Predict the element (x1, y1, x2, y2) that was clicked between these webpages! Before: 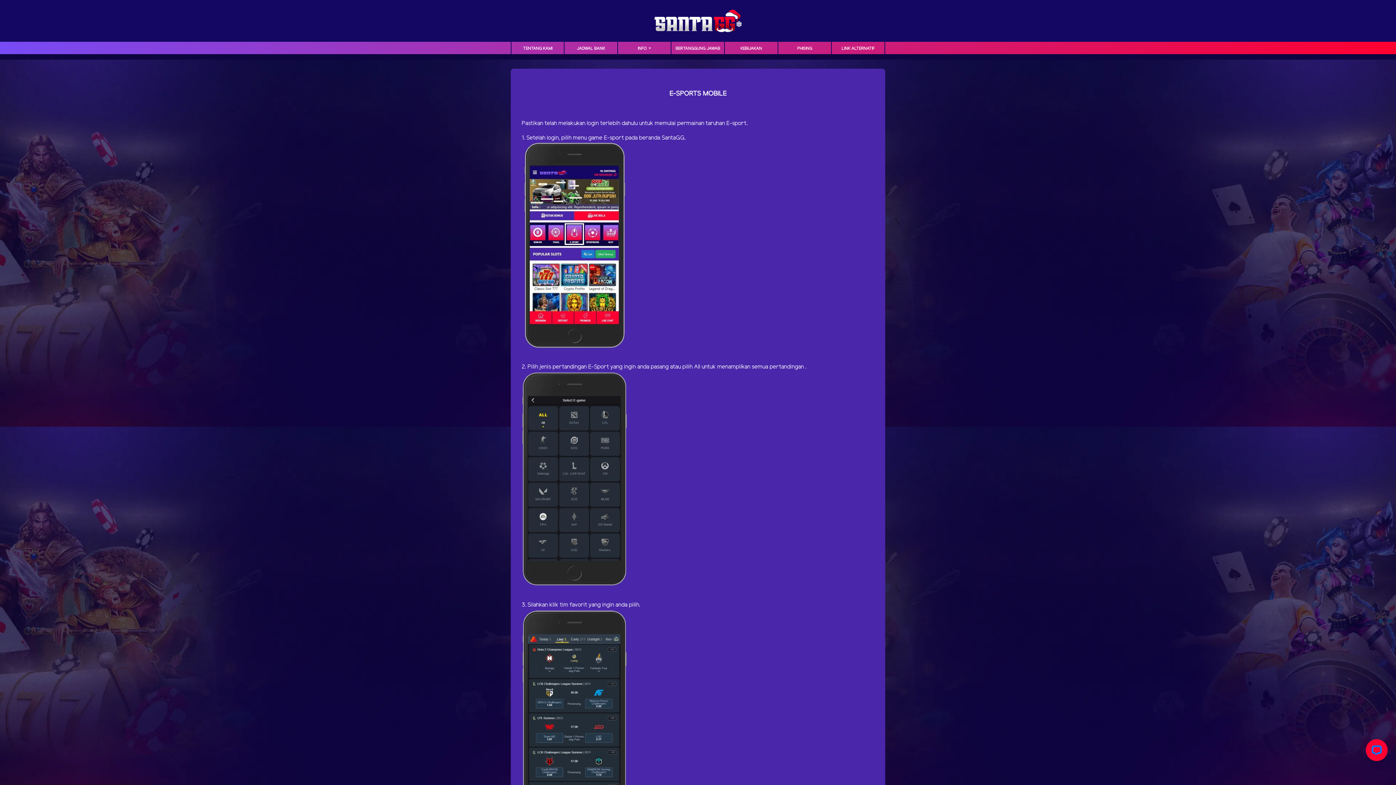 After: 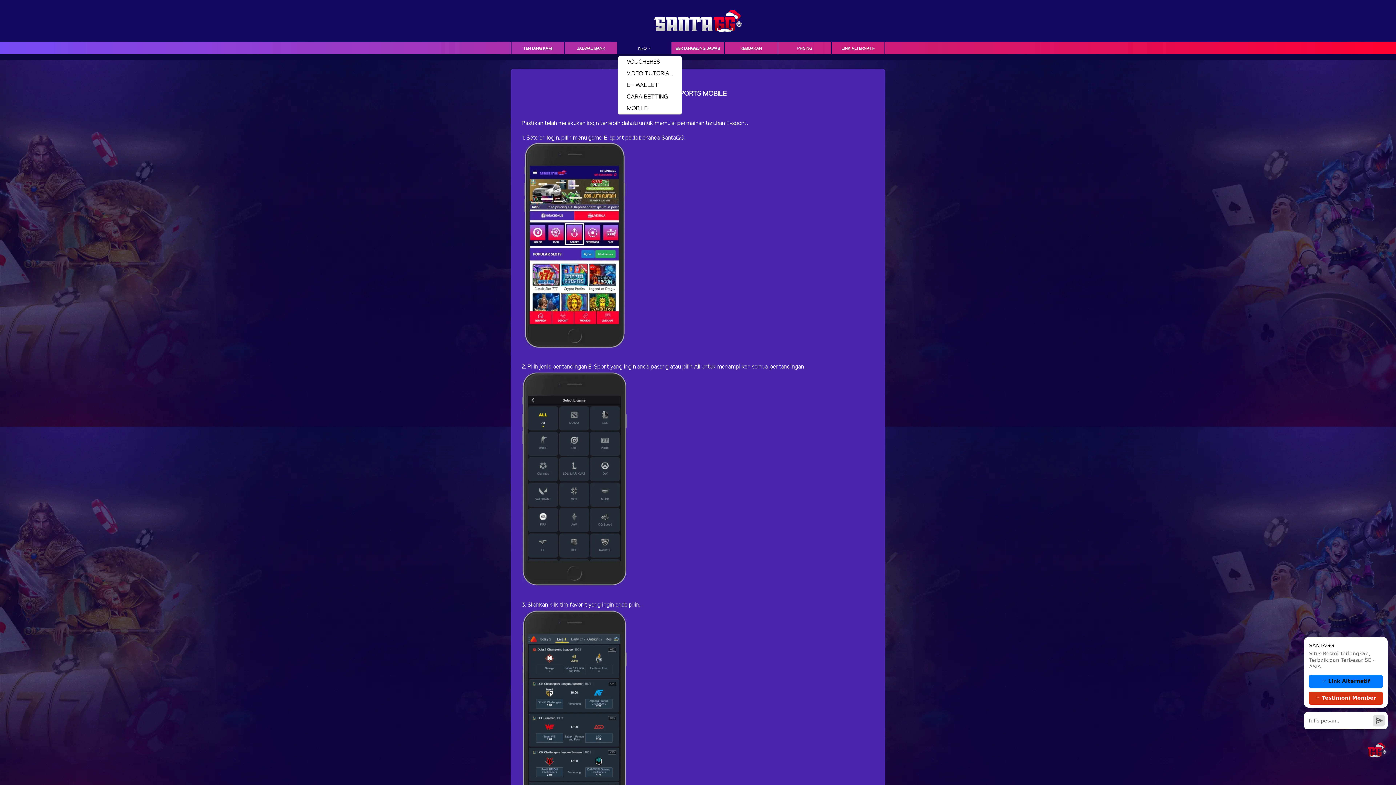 Action: bbox: (618, 45, 670, 54) label: INFO 